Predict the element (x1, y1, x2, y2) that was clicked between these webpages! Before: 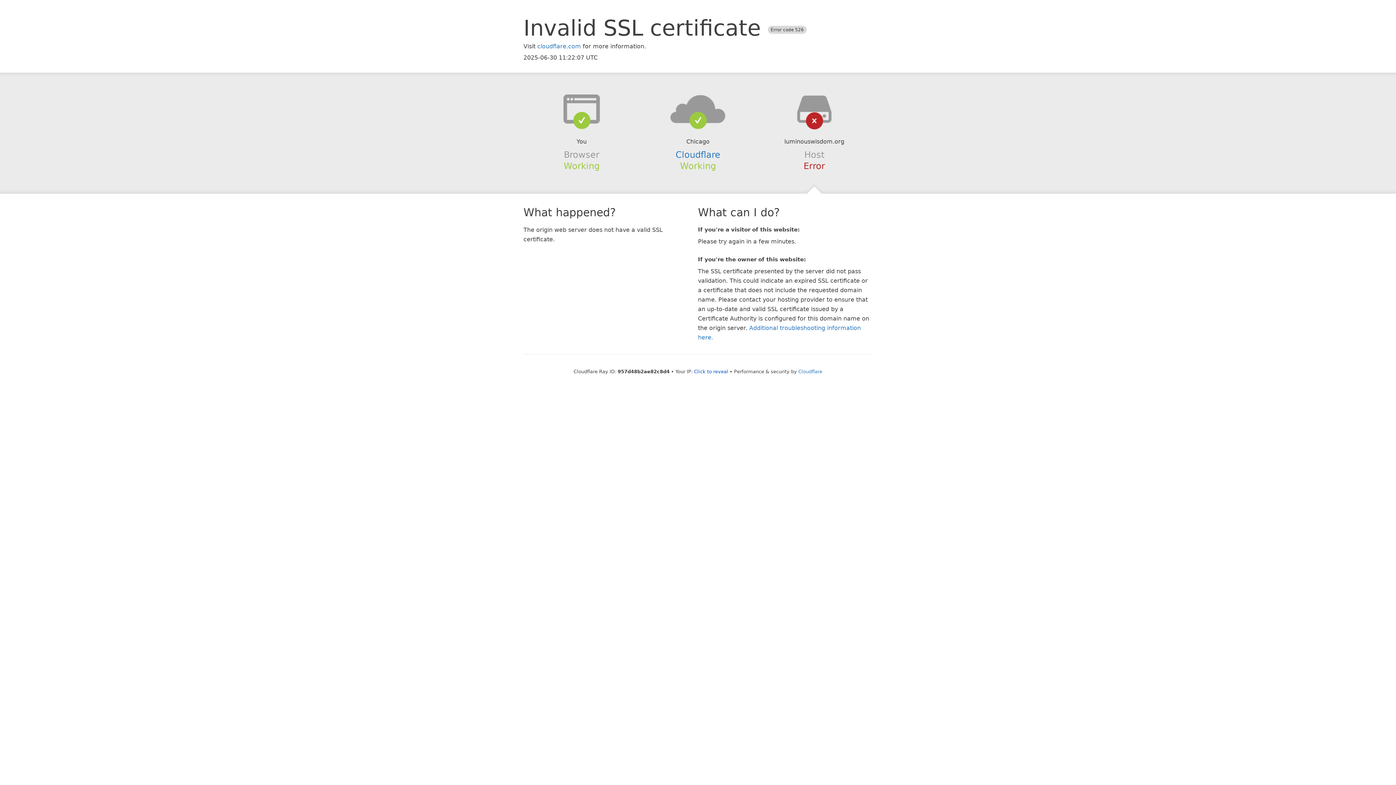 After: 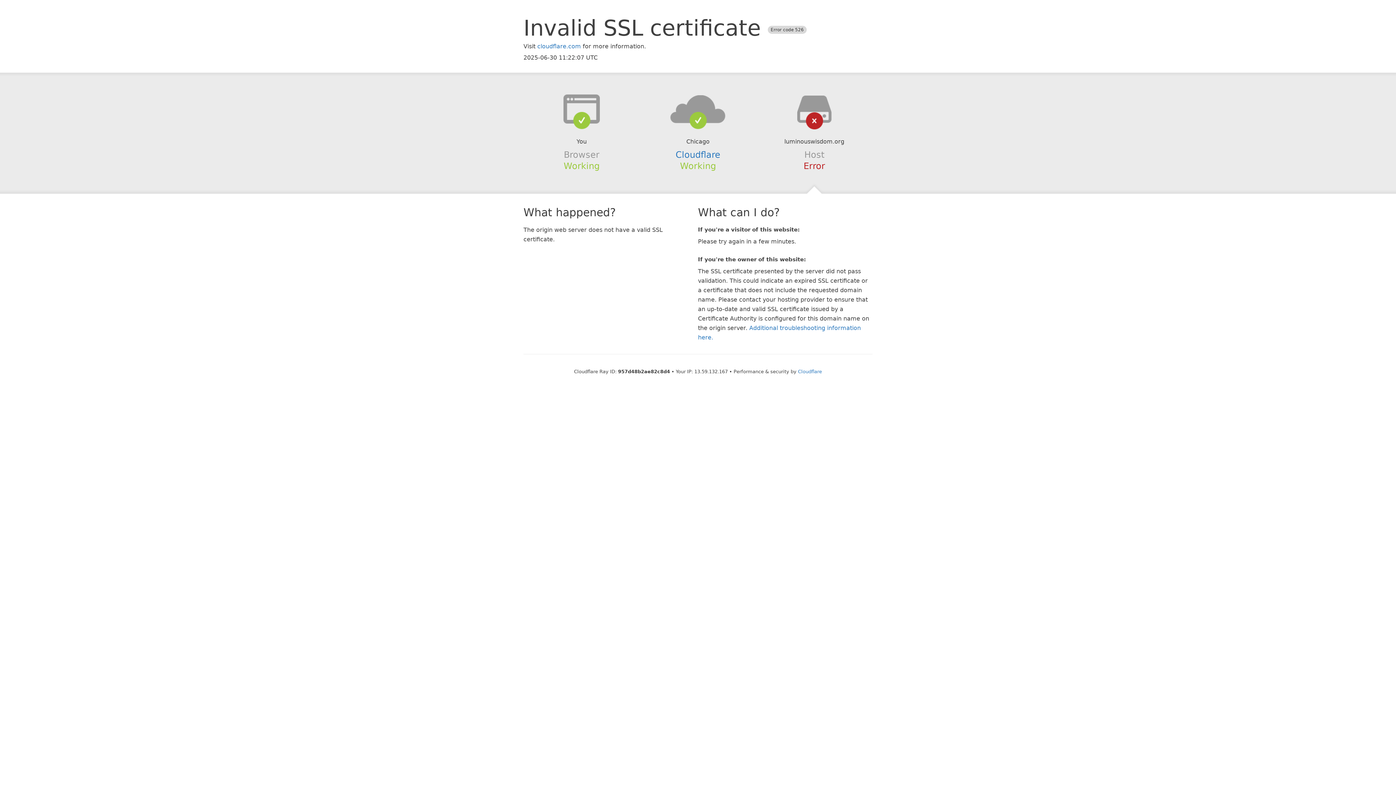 Action: bbox: (694, 368, 728, 374) label: Click to reveal